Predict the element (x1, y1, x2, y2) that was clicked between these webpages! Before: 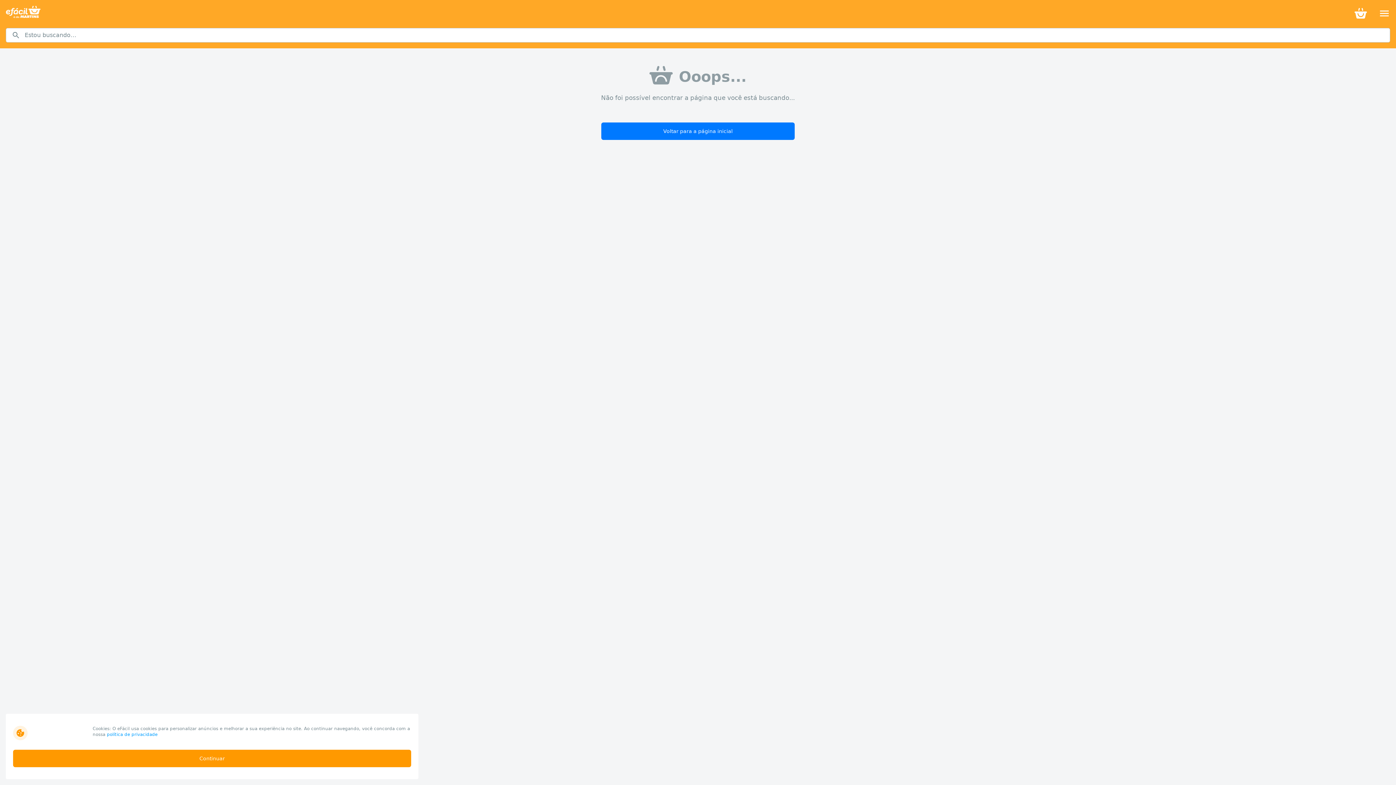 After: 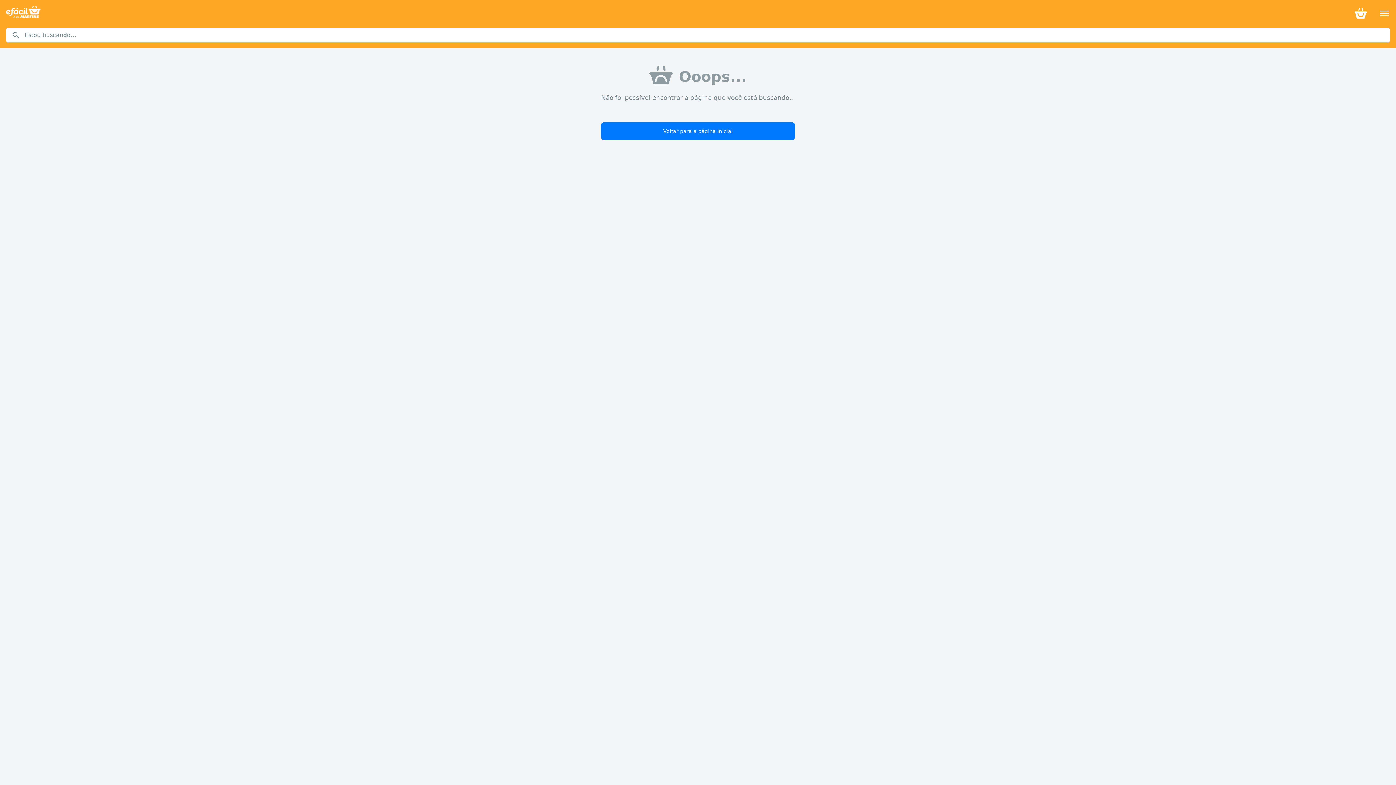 Action: label: Continuar bbox: (13, 750, 411, 767)